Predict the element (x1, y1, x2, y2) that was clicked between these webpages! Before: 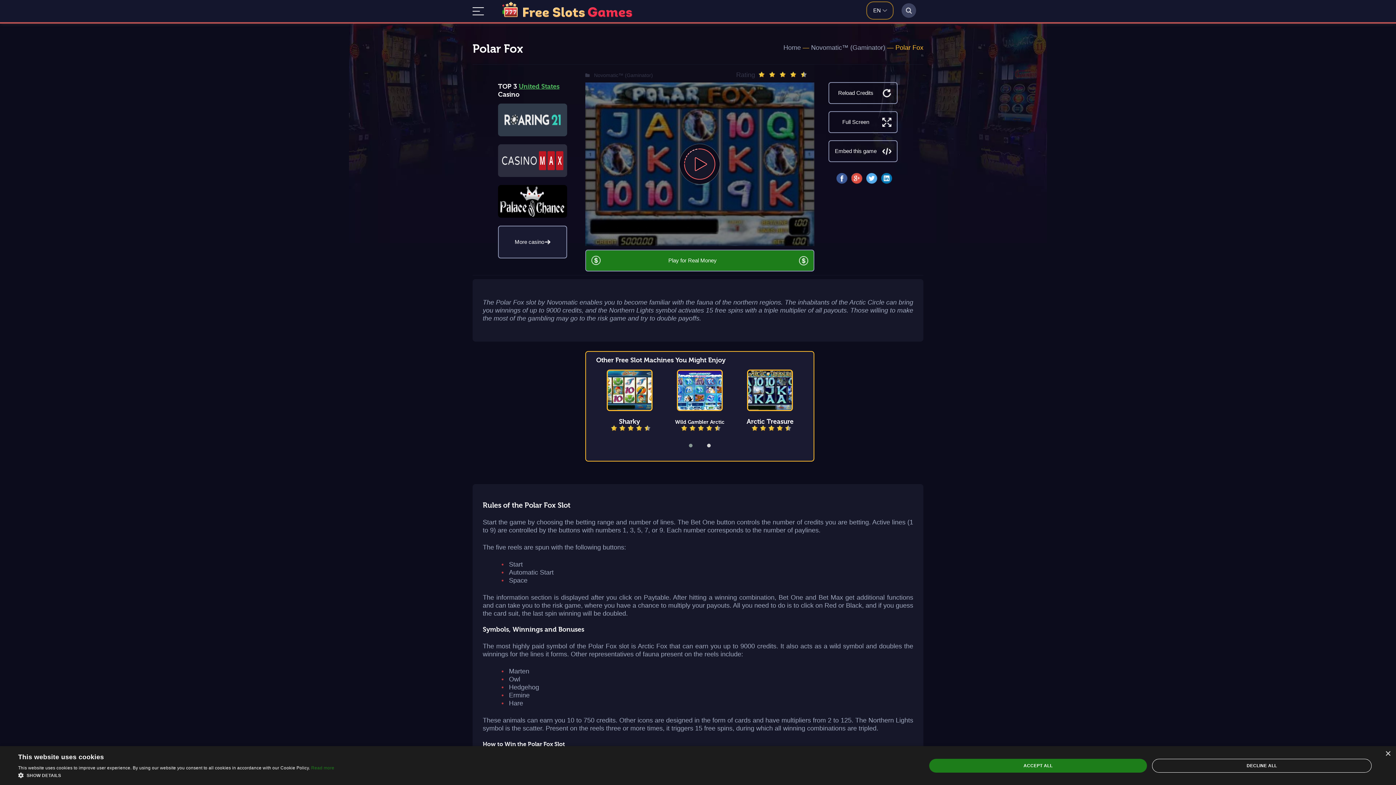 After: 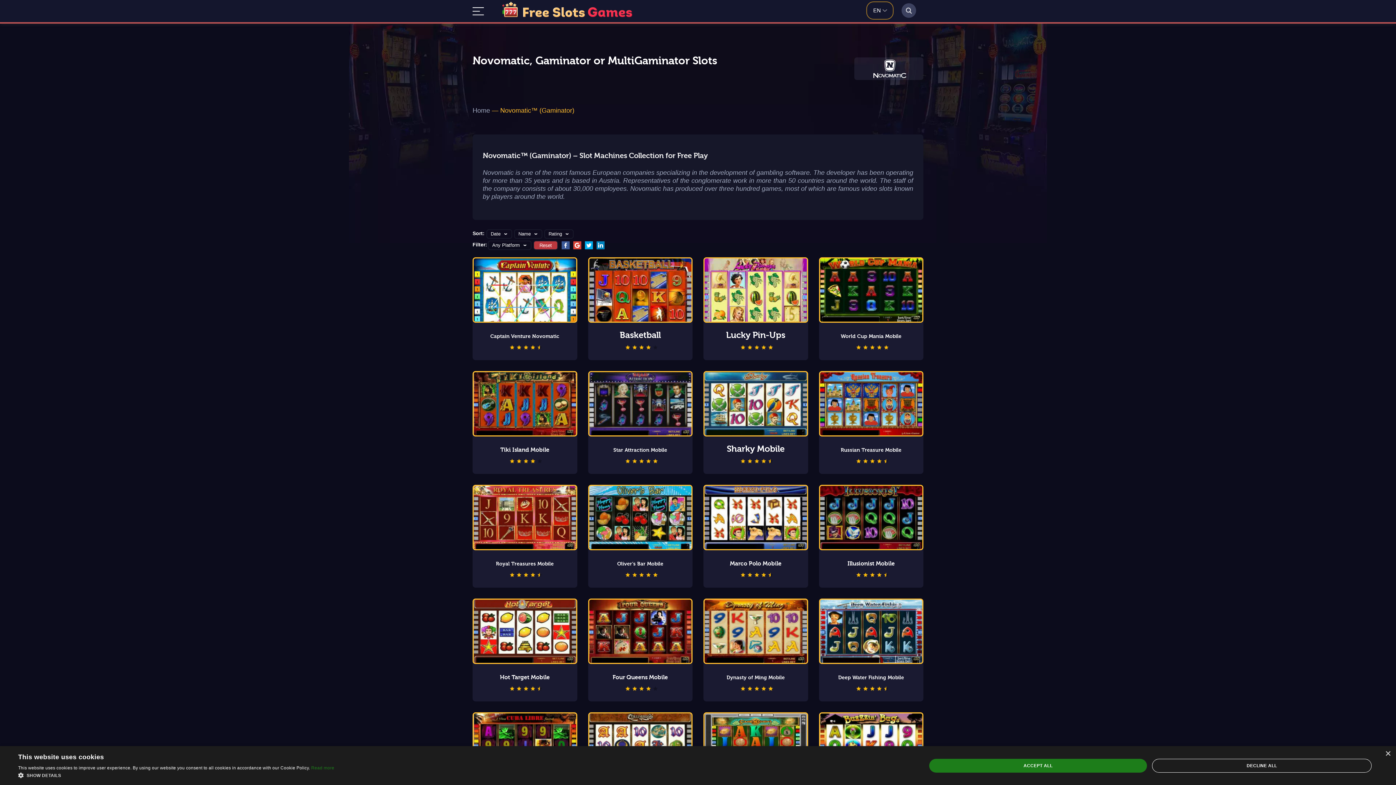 Action: bbox: (594, 72, 653, 78) label: Novomatic™ (Gaminator)